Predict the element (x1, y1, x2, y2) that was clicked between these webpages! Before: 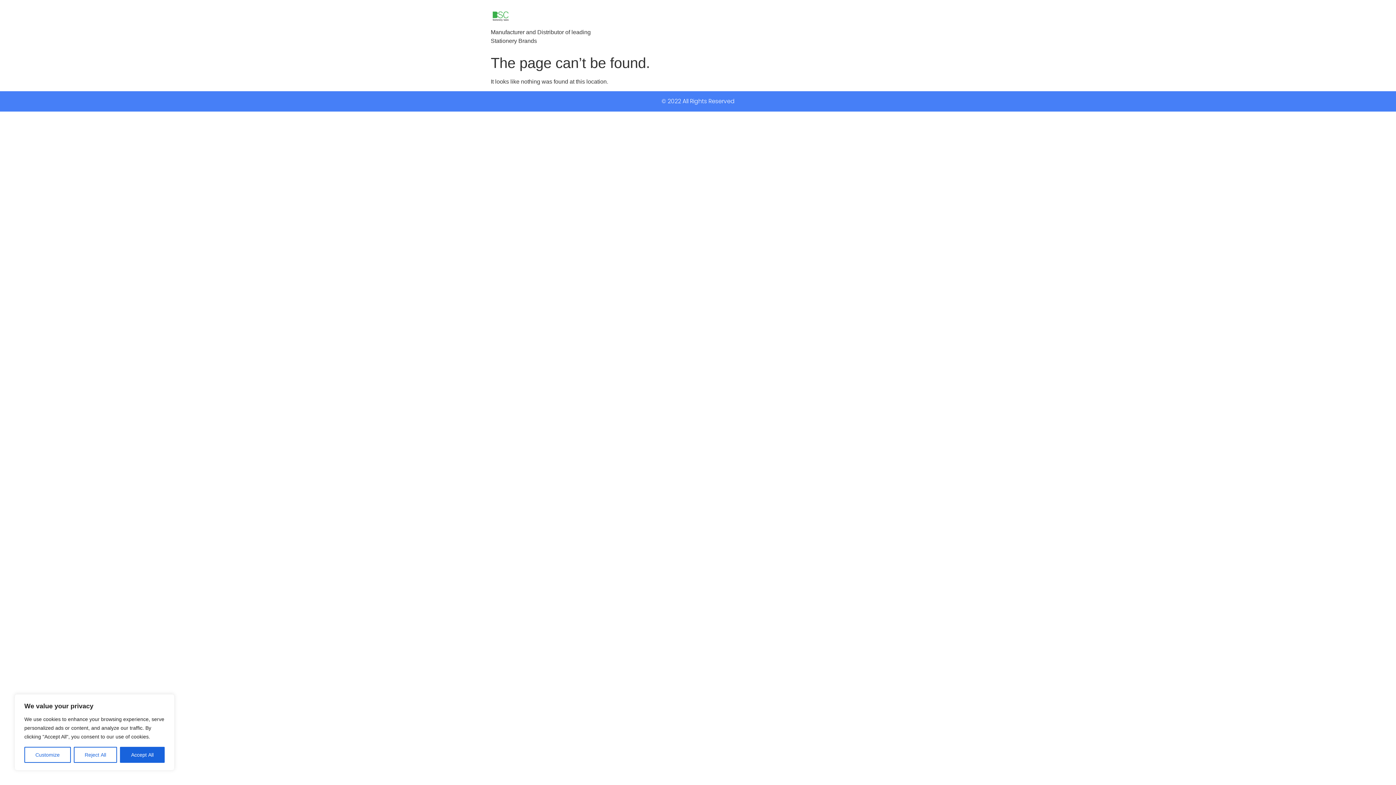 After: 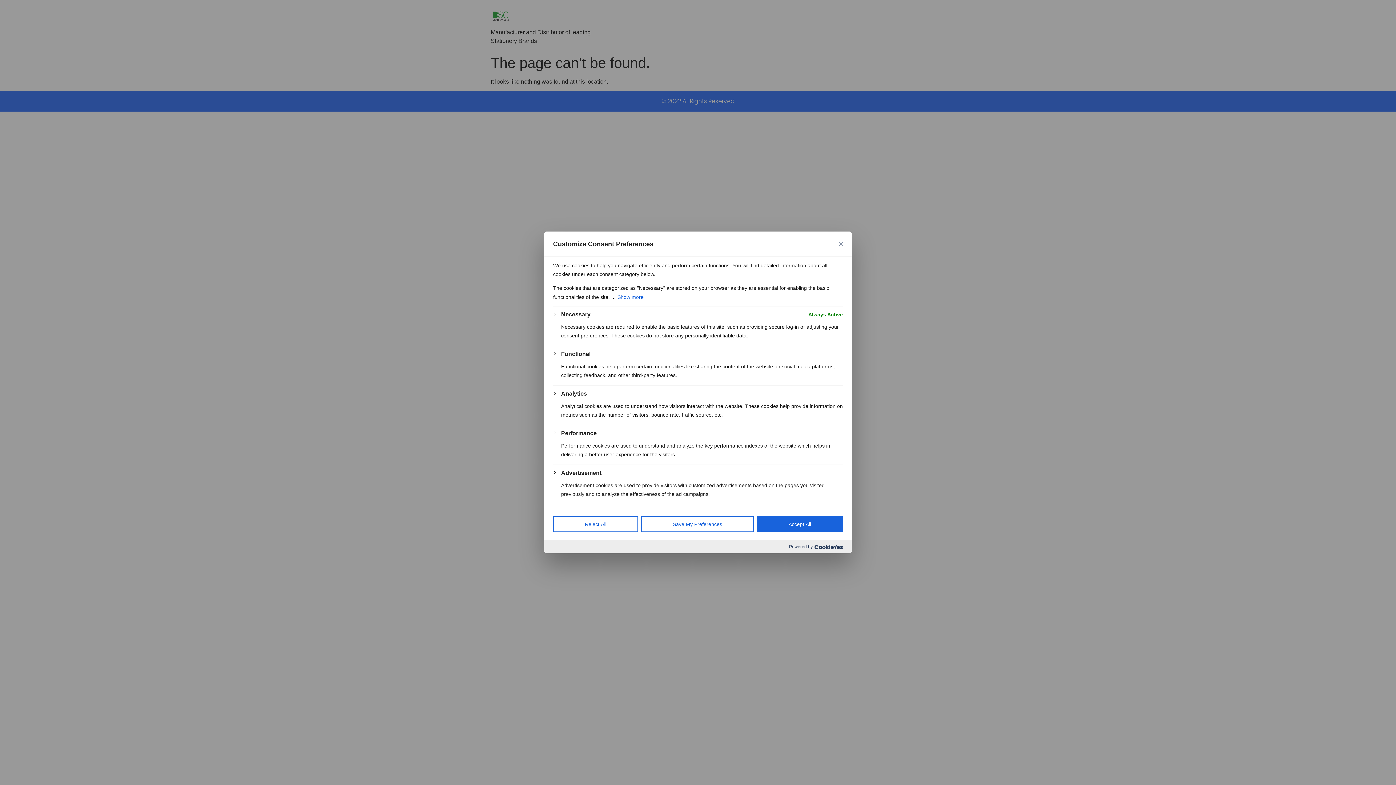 Action: bbox: (24, 747, 70, 763) label: Customize